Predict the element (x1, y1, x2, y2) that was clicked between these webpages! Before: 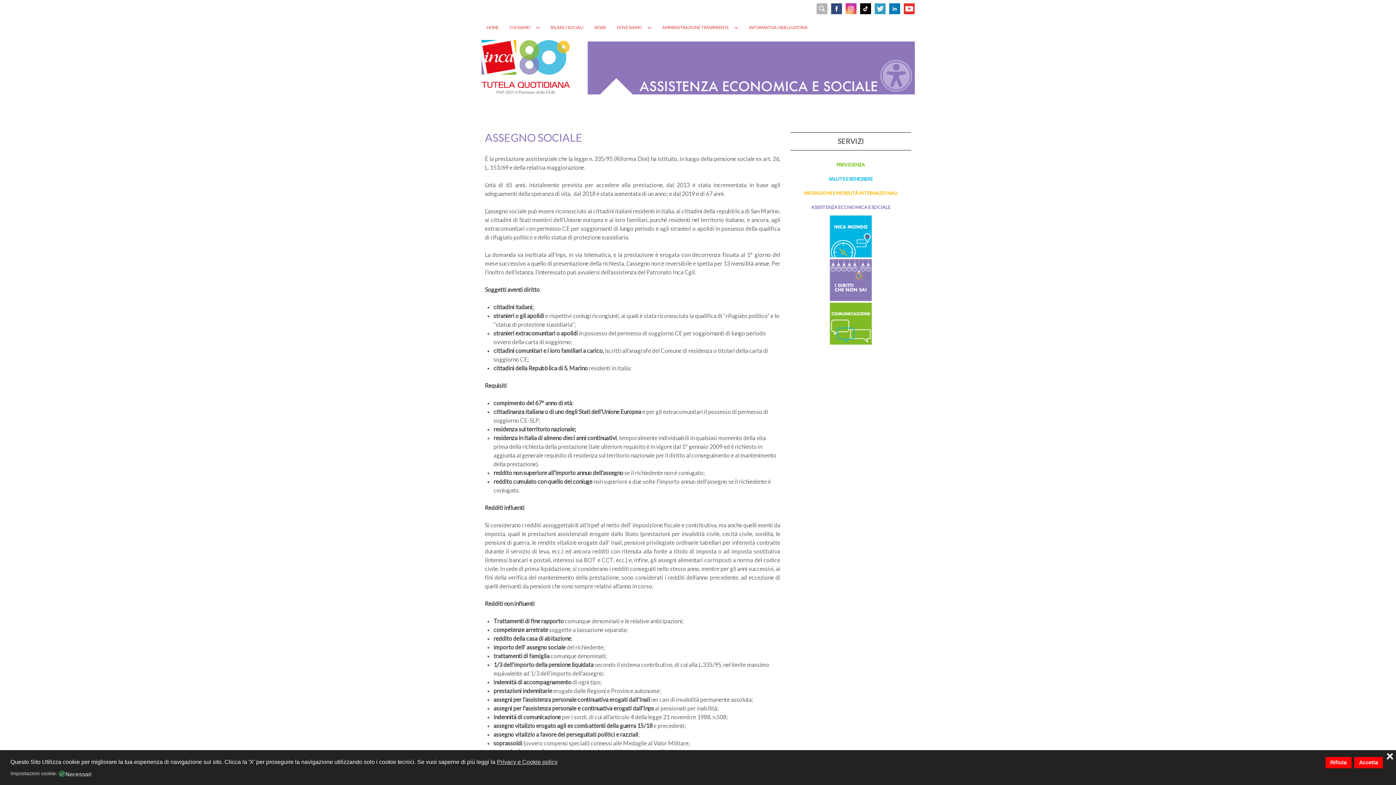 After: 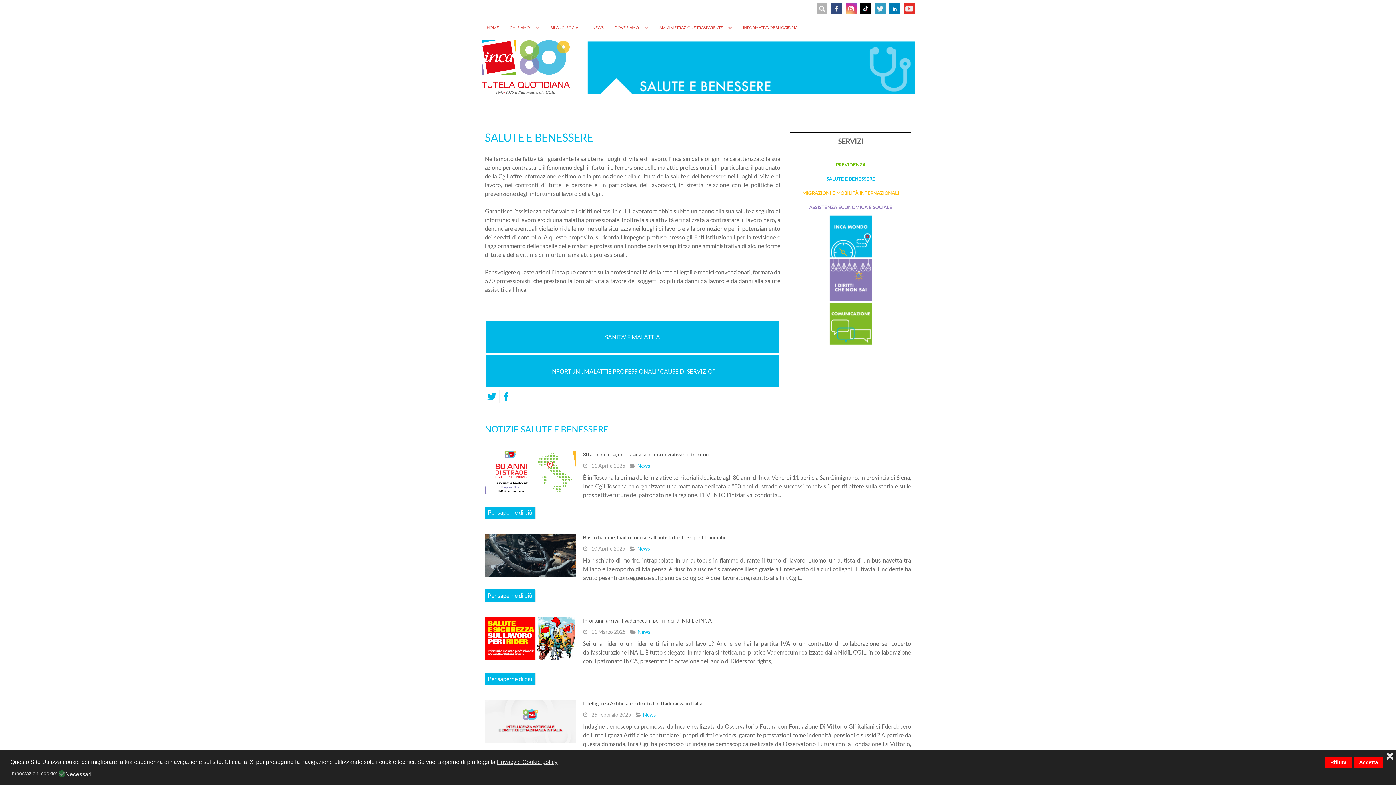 Action: label: SALUTE E BENESSERE bbox: (828, 176, 873, 181)